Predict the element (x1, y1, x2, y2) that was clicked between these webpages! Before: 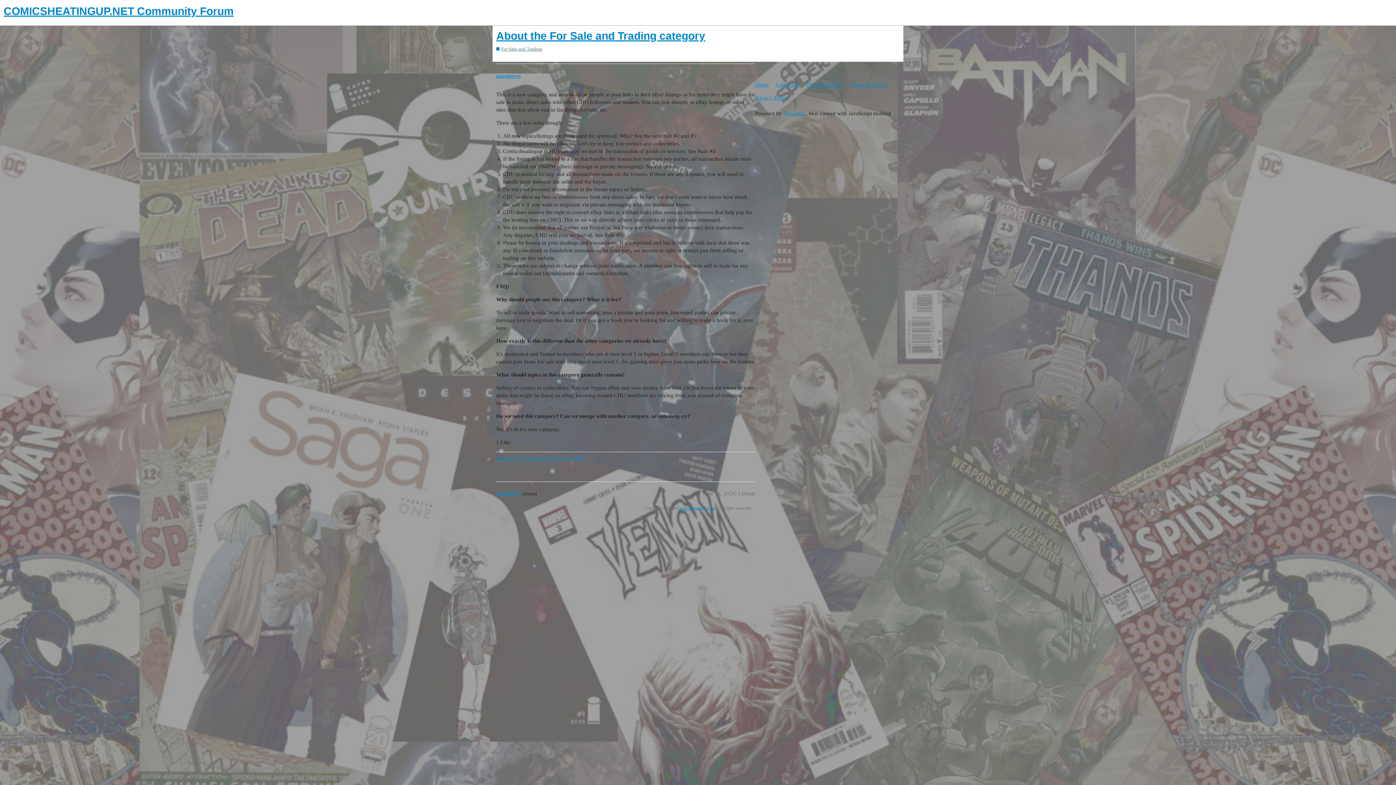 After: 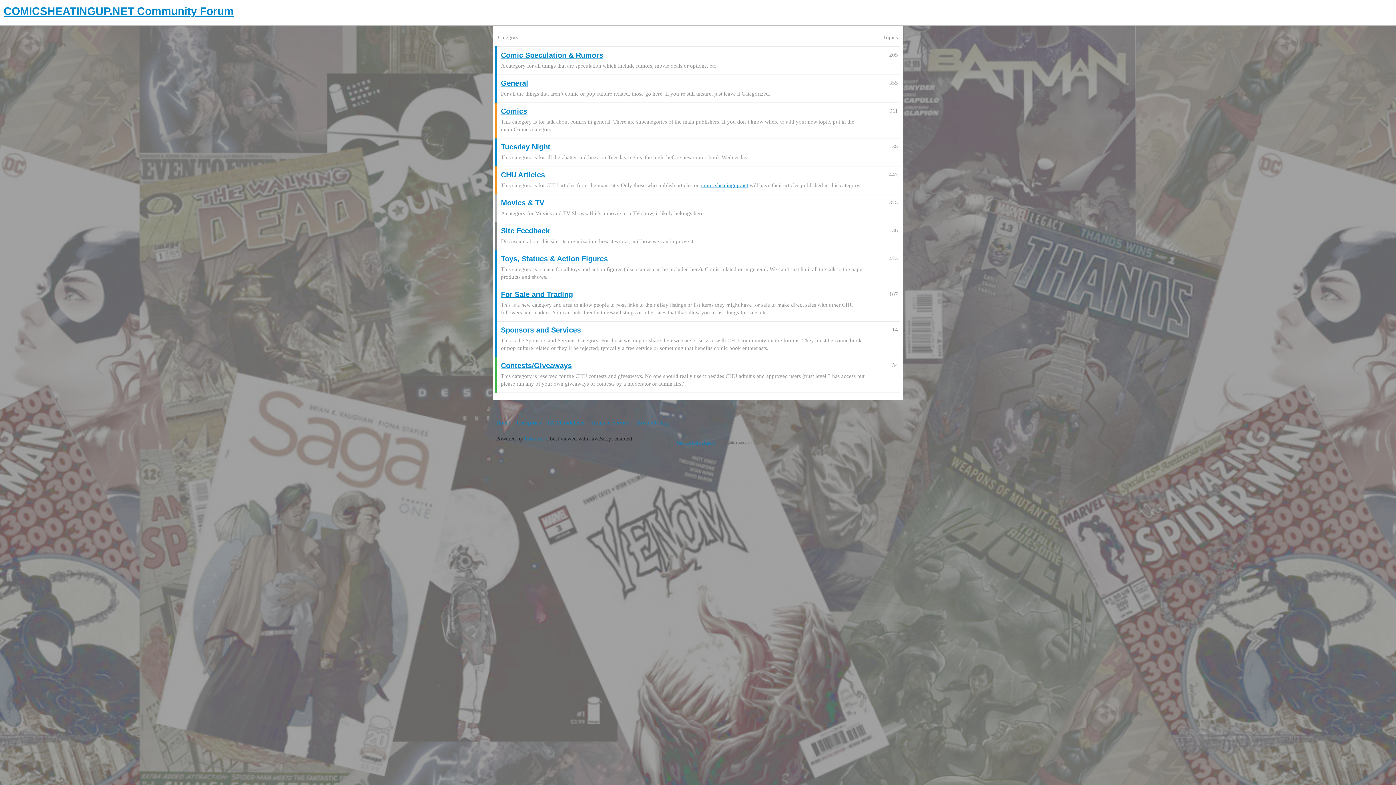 Action: bbox: (755, 78, 774, 91) label: Home